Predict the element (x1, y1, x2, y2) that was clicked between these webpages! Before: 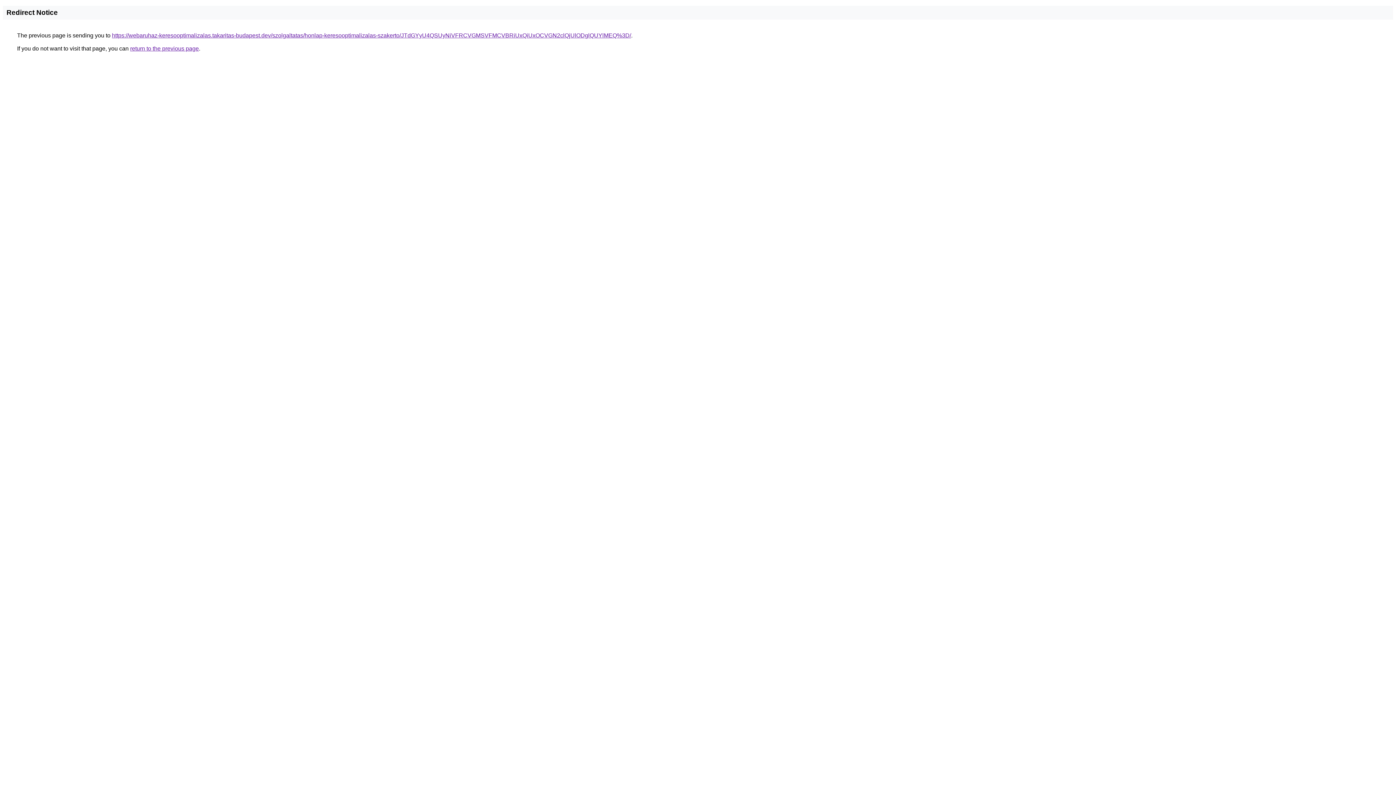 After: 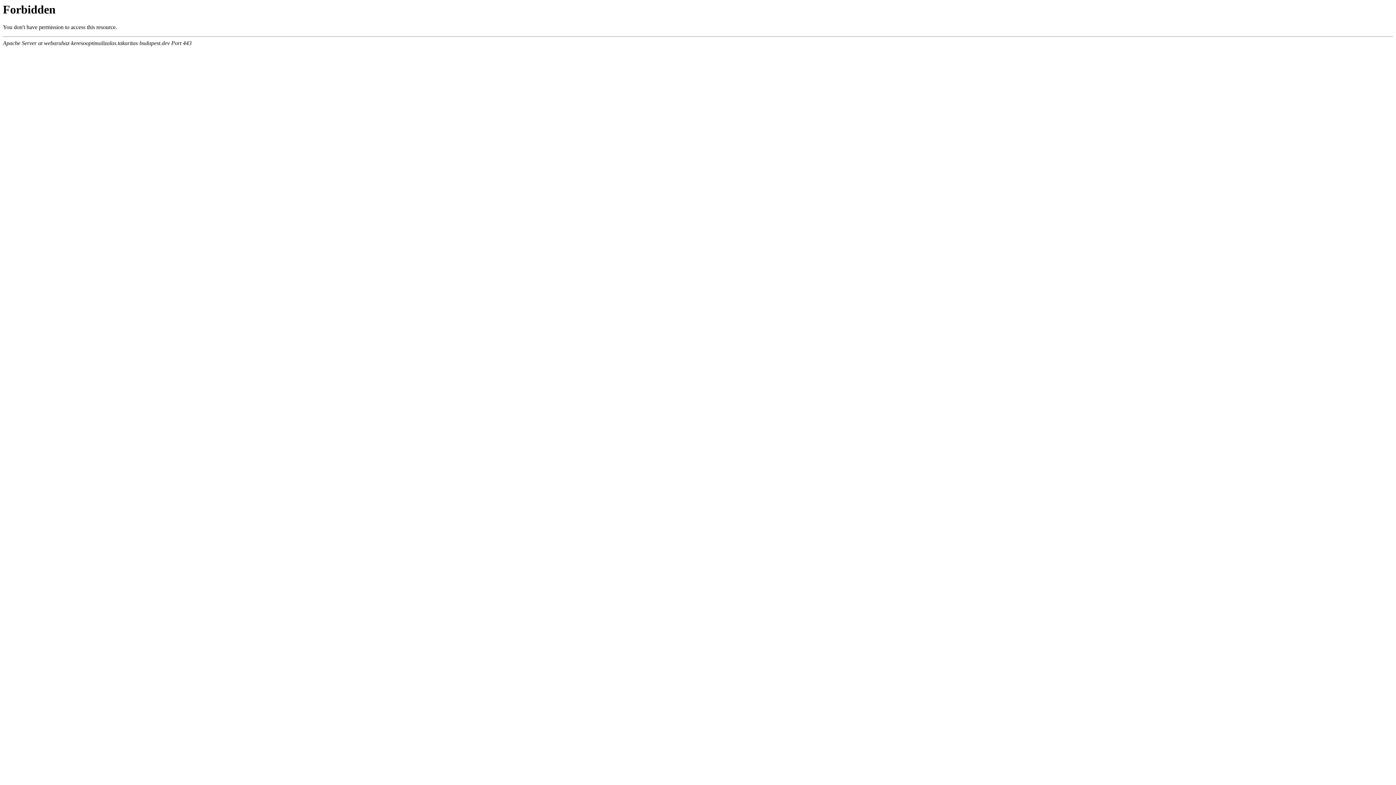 Action: bbox: (112, 32, 631, 38) label: https://webaruhaz-keresooptimalizalas.takaritas-budapest.dev/szolgaltatas/honlap-keresooptimalizalas-szakerto/JTdGYyU4QSUyNiVFRCVGMSVFMCVBRiUxQiUxOCVGN2clQjUlODglQUYlMEQ%3D/